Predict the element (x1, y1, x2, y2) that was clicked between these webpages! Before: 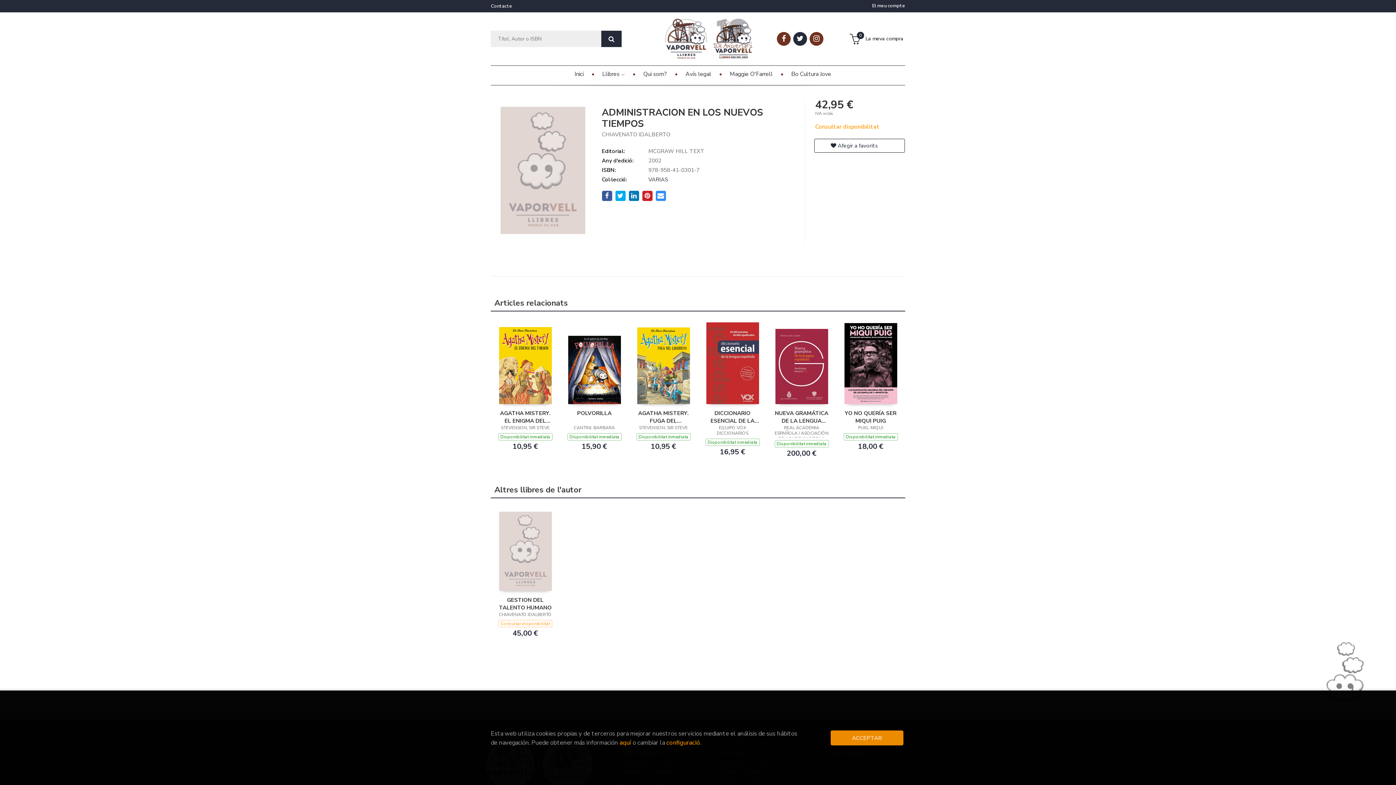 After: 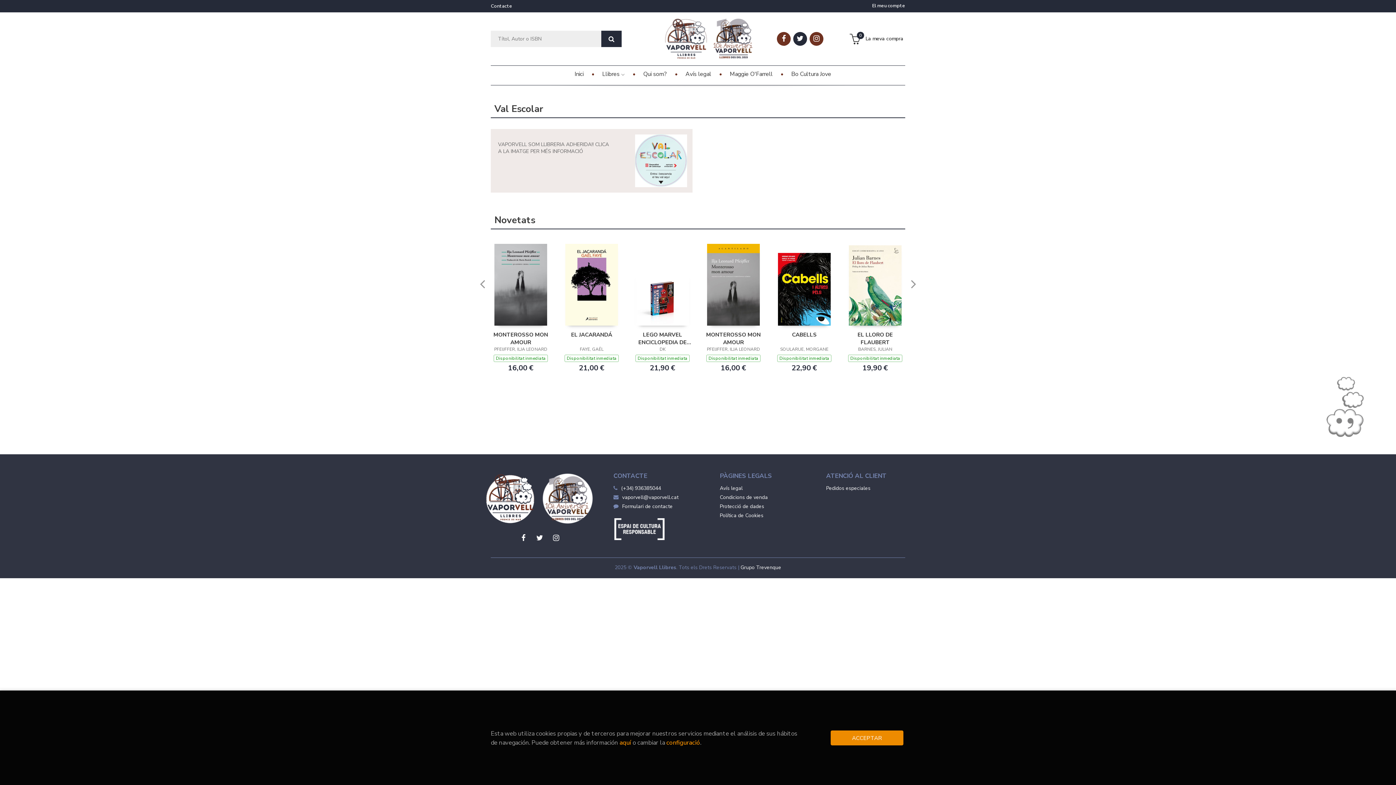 Action: bbox: (662, 15, 733, 62)